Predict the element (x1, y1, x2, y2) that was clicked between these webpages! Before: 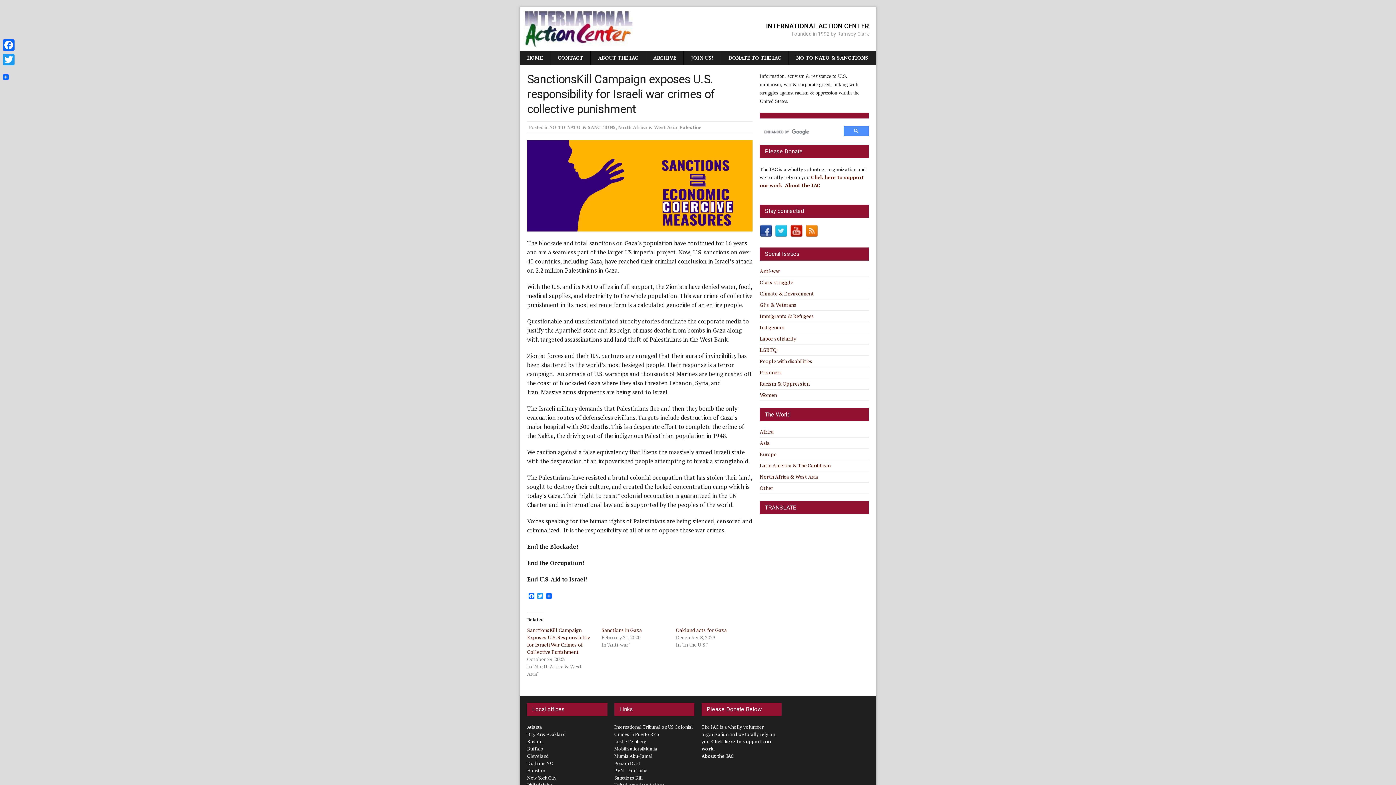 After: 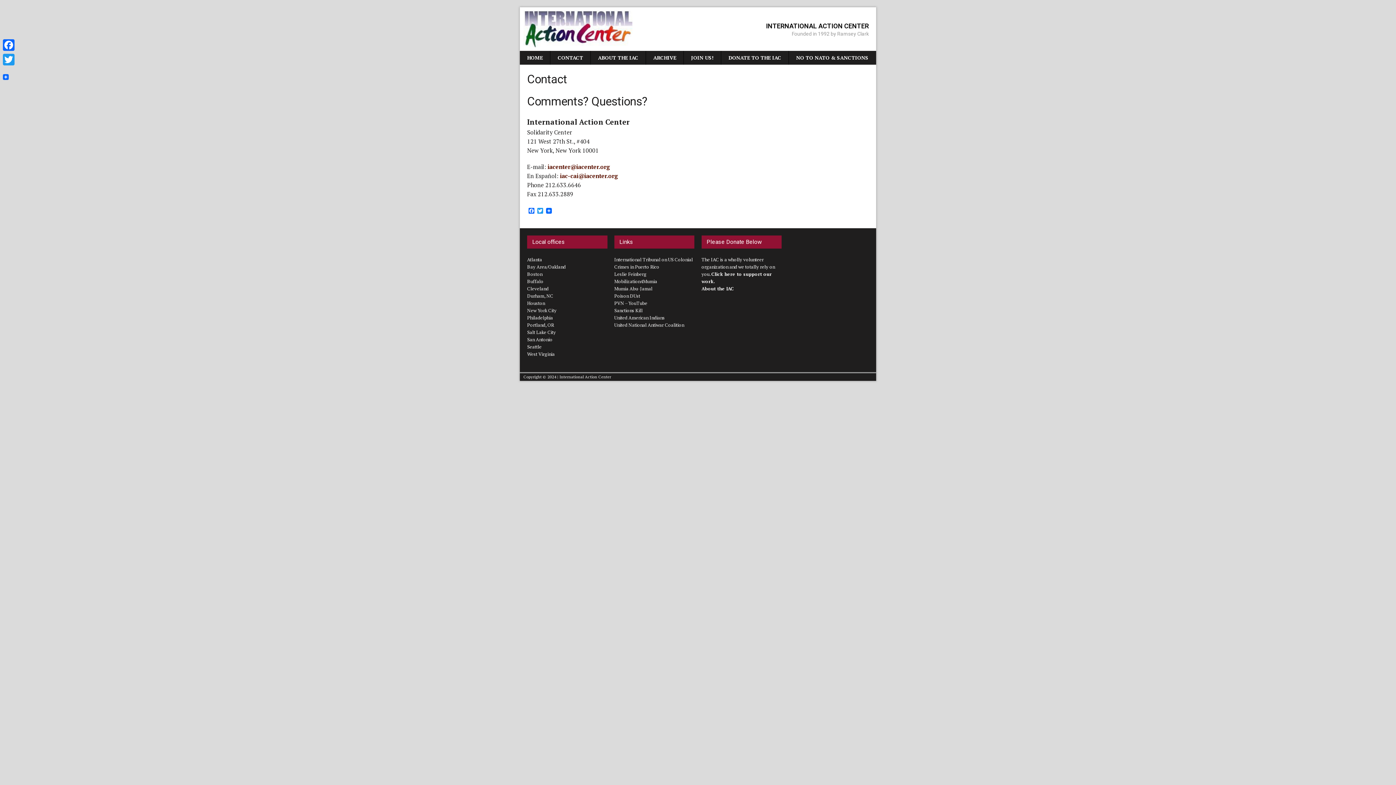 Action: label: CONTACT bbox: (550, 50, 590, 64)